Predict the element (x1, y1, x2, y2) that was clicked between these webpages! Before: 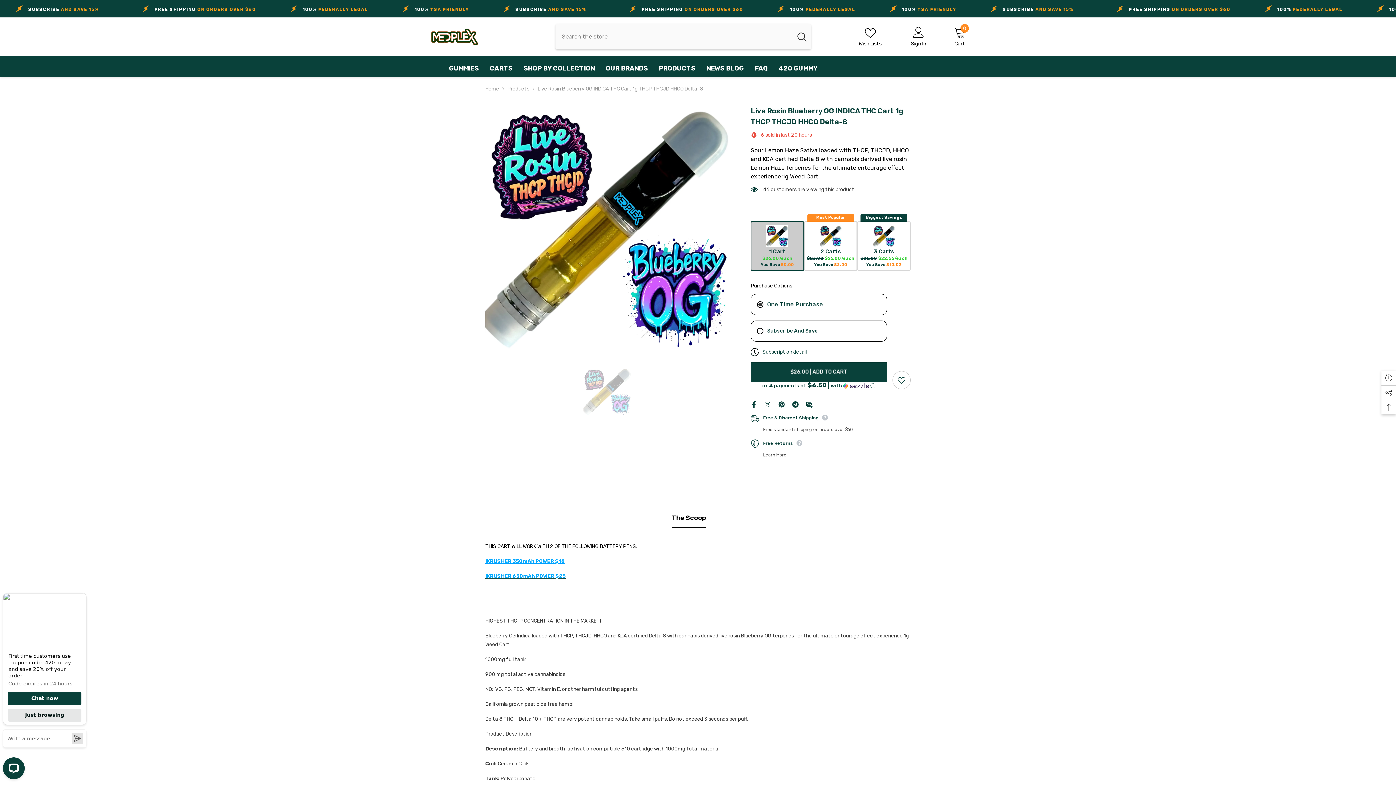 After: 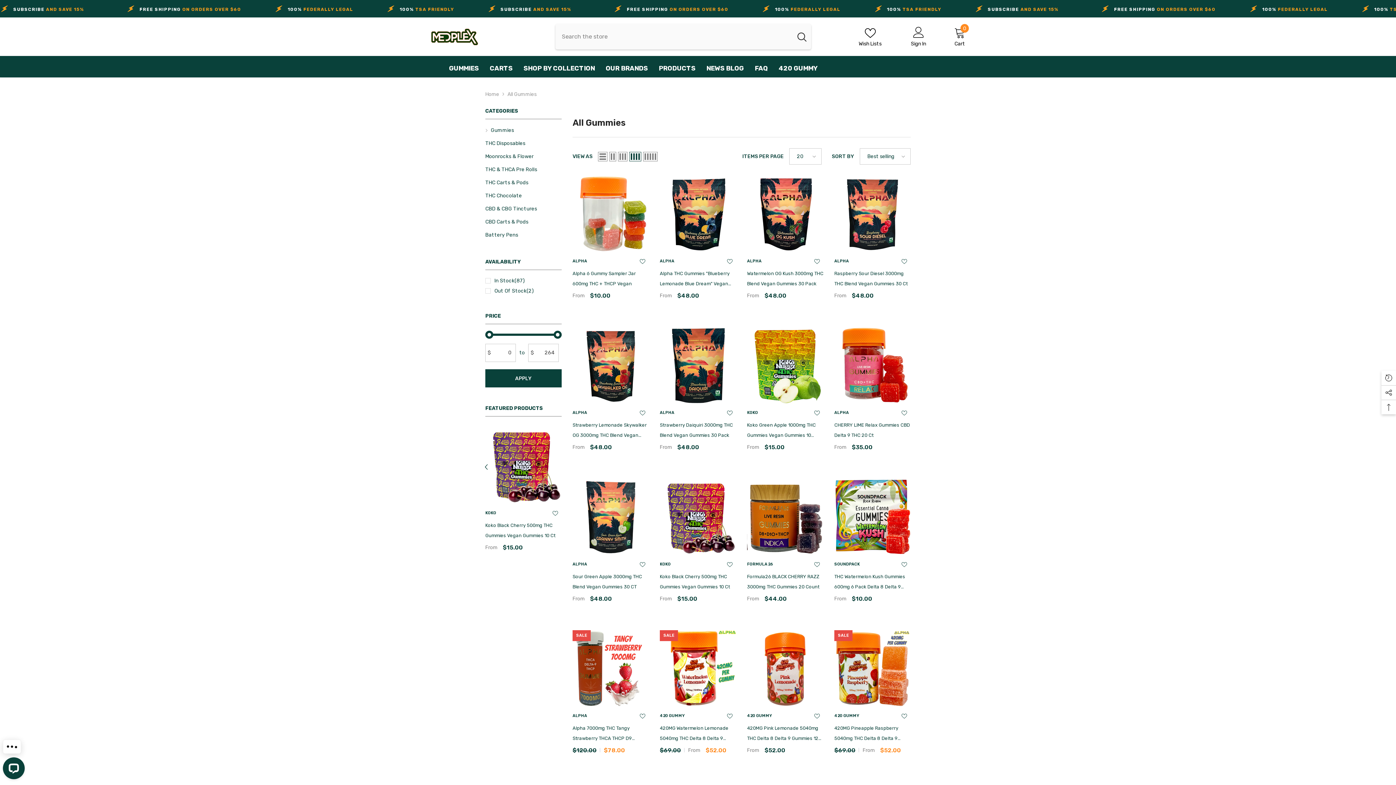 Action: bbox: (443, 64, 484, 77) label: GUMMIES